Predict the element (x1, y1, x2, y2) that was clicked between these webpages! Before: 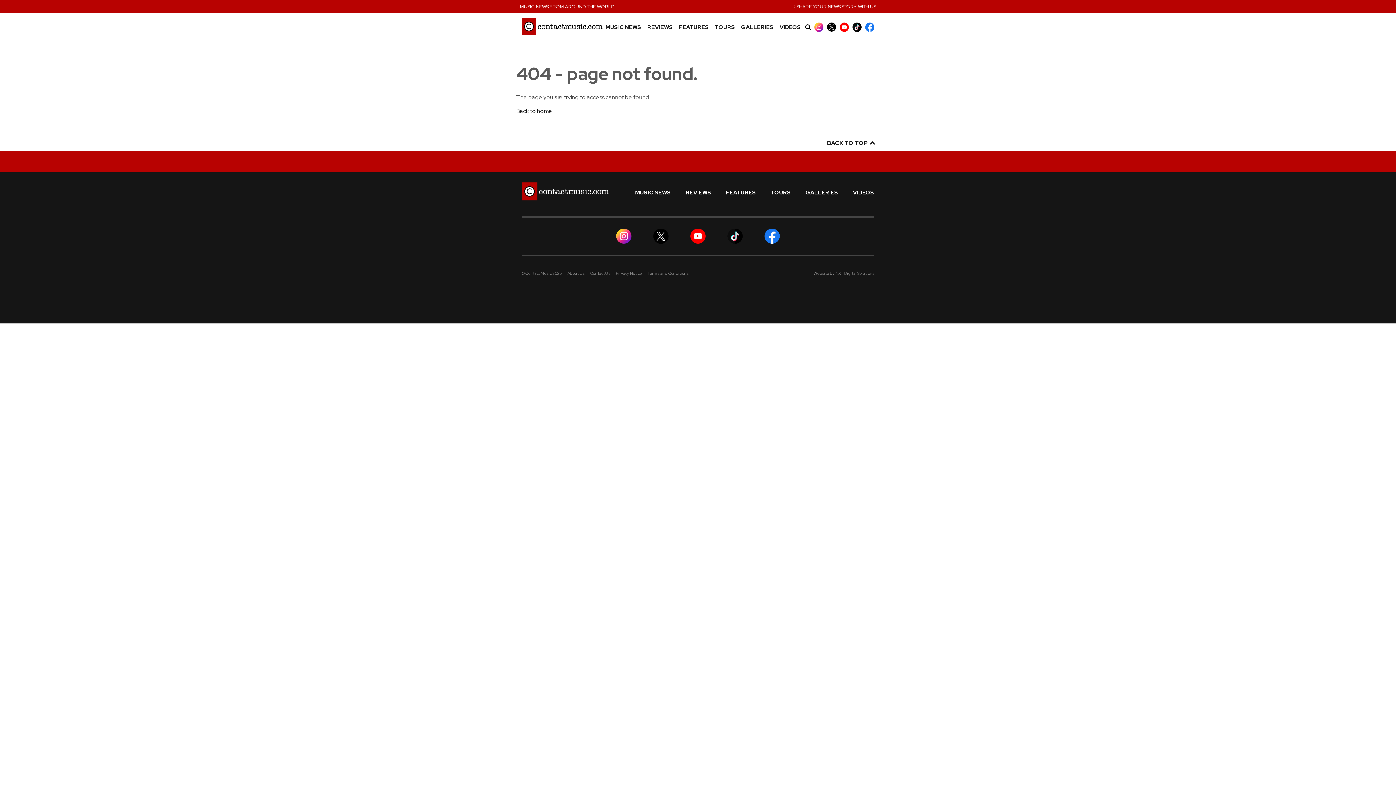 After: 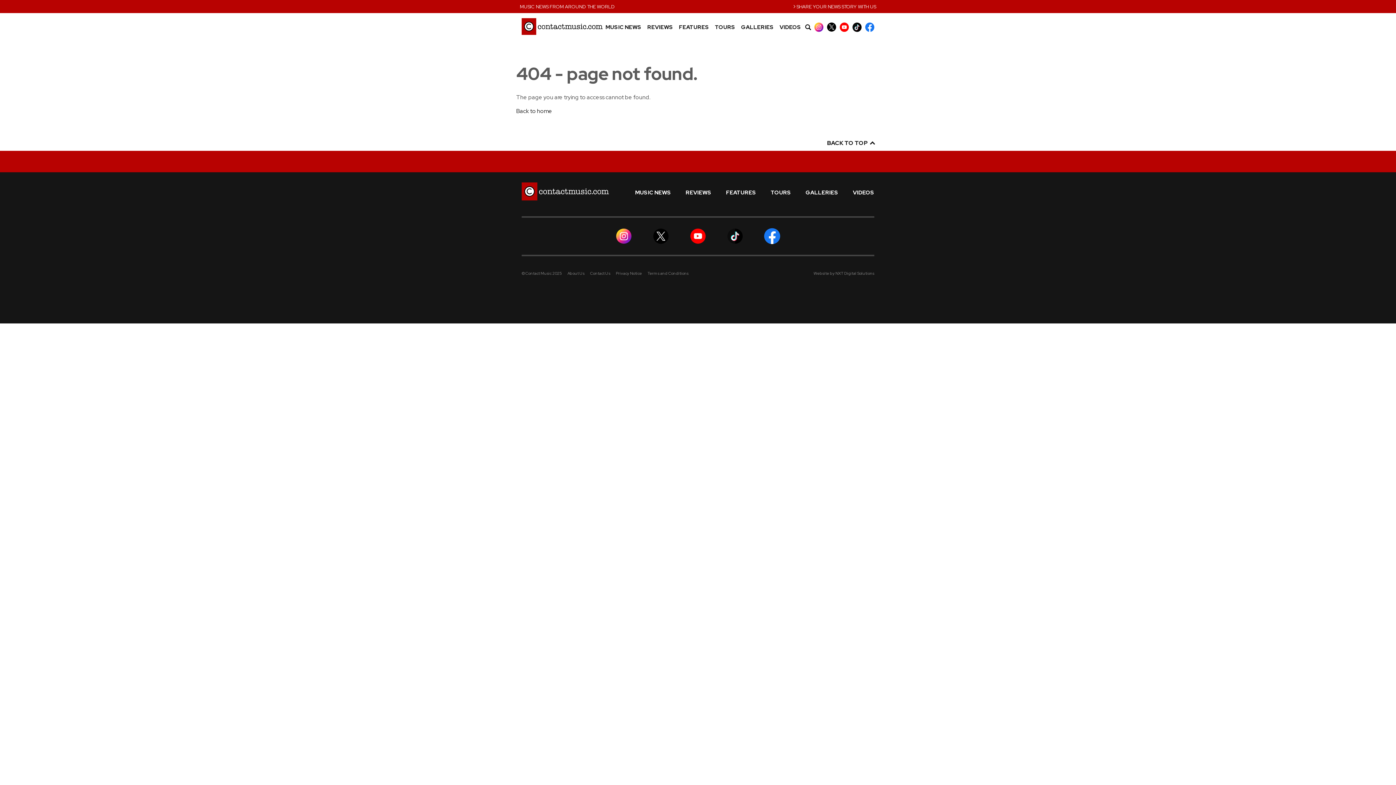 Action: bbox: (764, 232, 780, 239)